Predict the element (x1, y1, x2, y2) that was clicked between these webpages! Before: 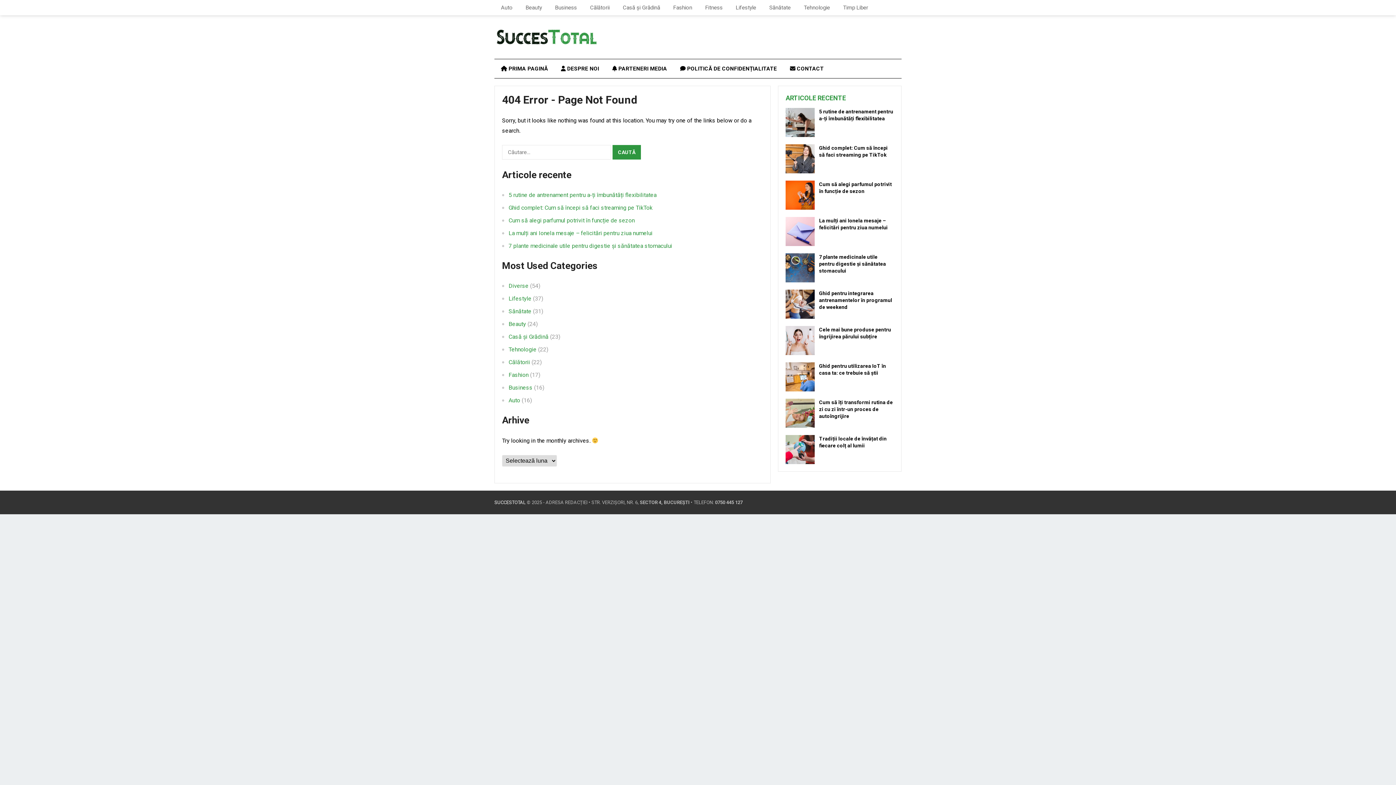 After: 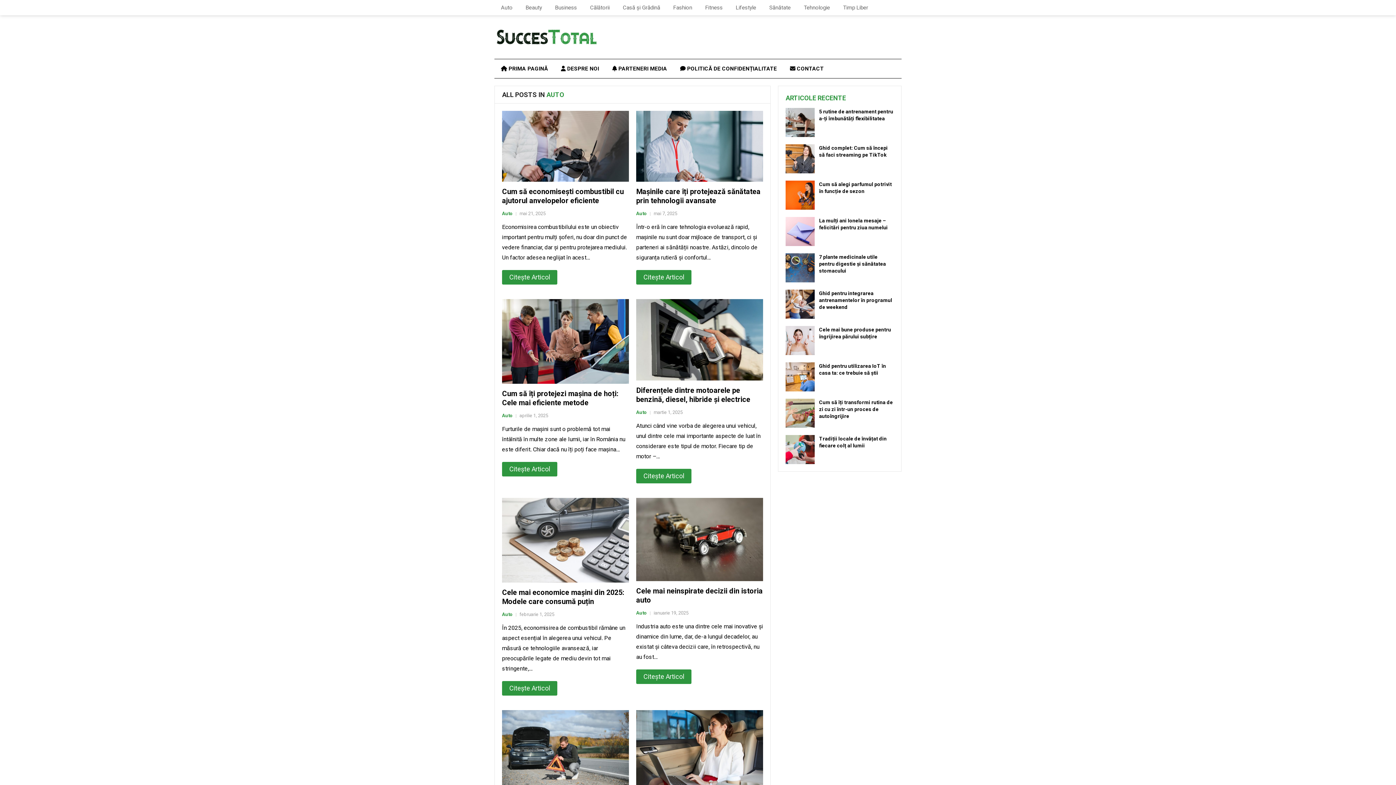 Action: label: Auto bbox: (508, 397, 520, 404)